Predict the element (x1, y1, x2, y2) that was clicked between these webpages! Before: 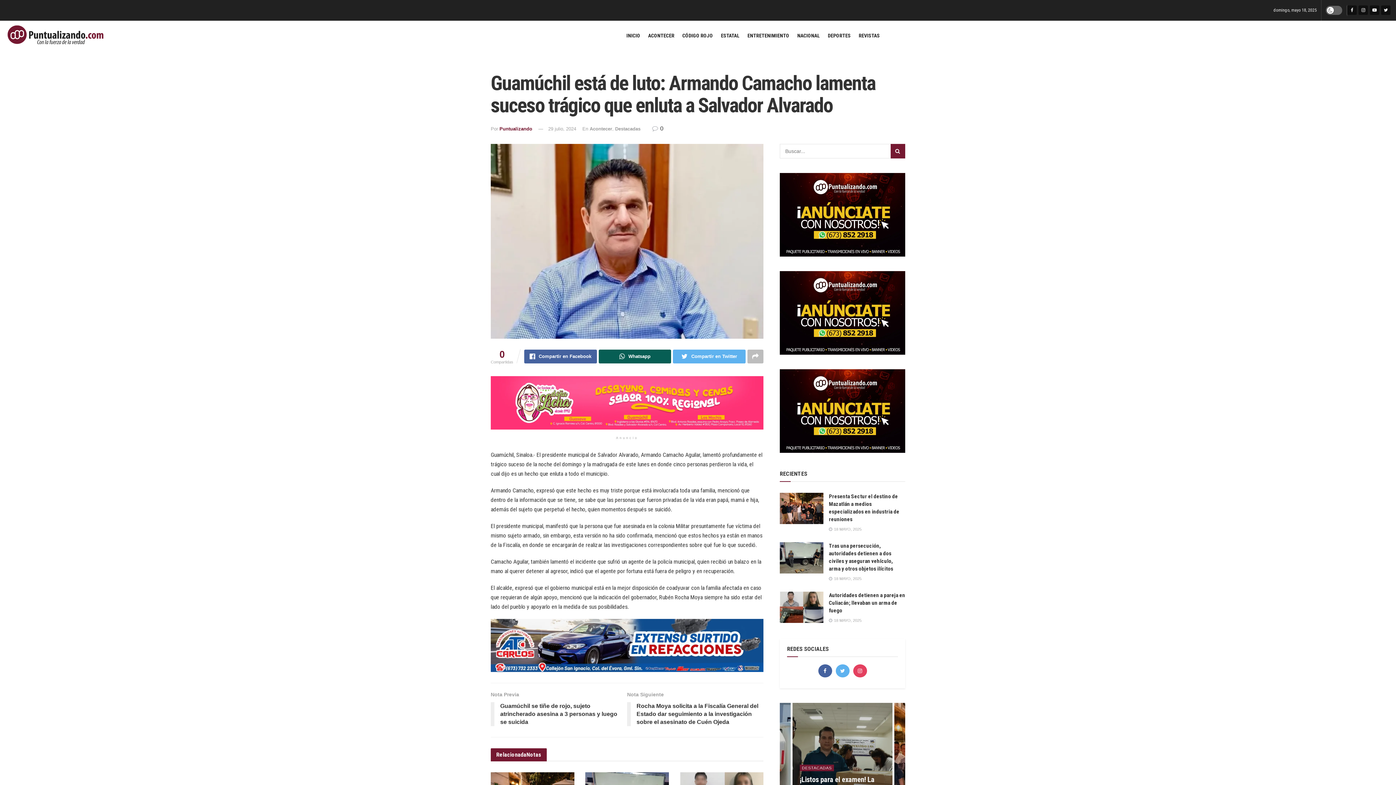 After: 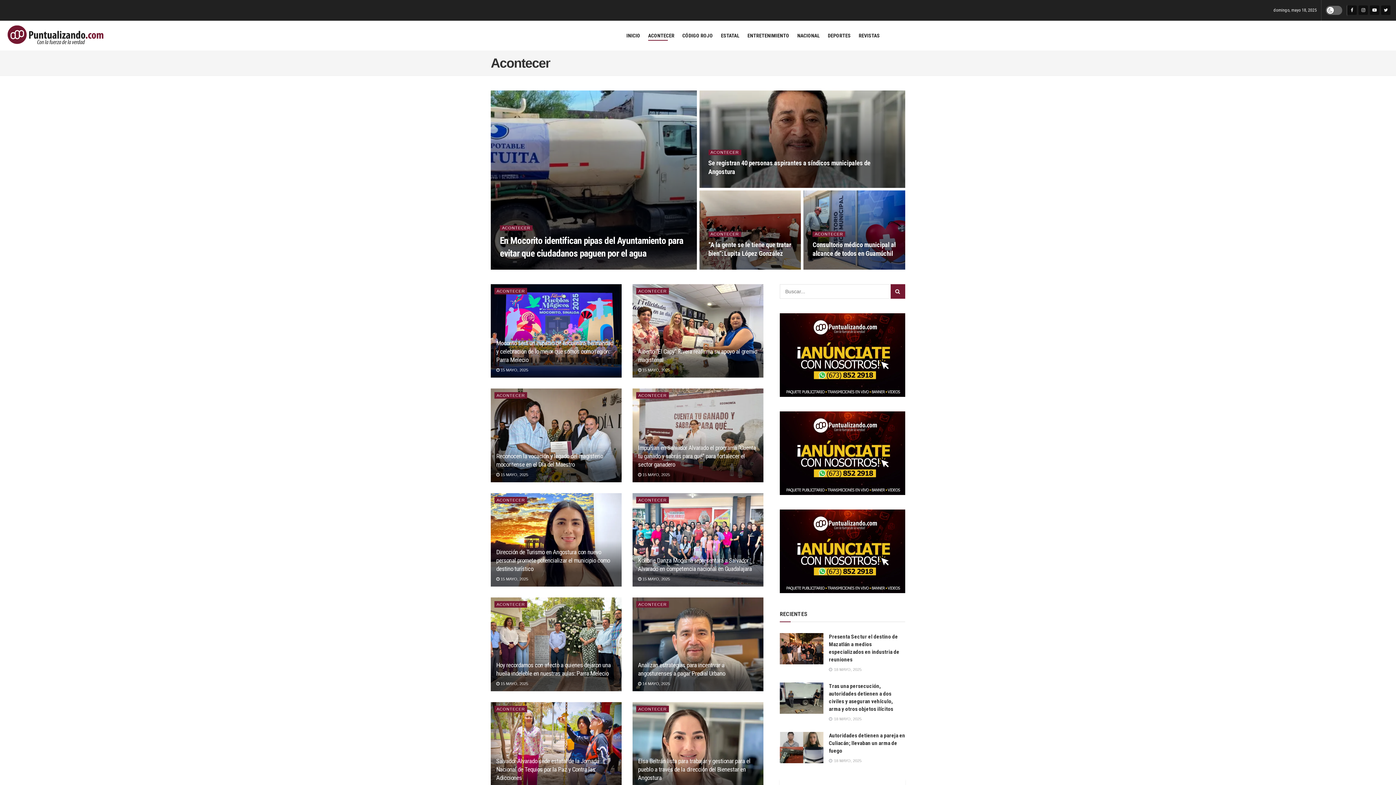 Action: bbox: (648, 30, 674, 40) label: ACONTECER